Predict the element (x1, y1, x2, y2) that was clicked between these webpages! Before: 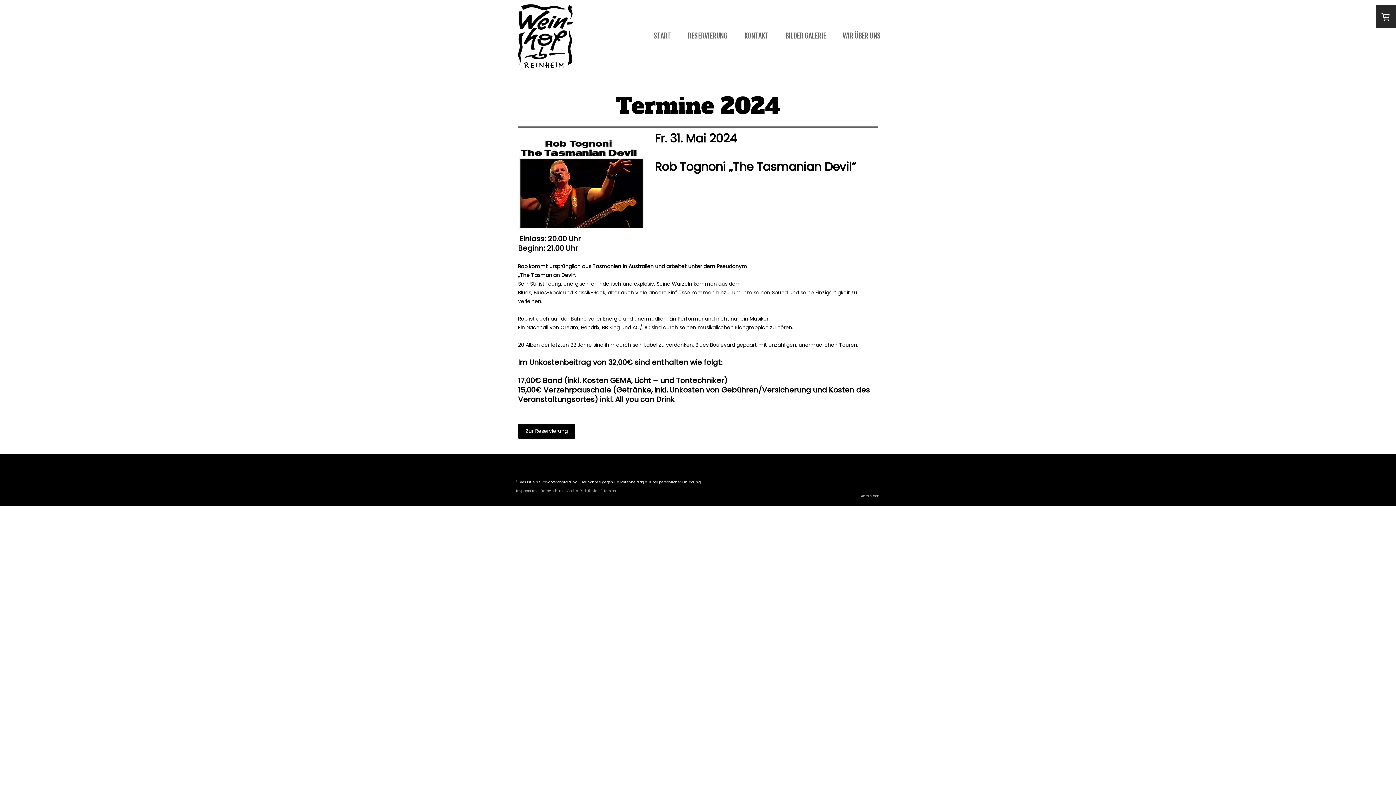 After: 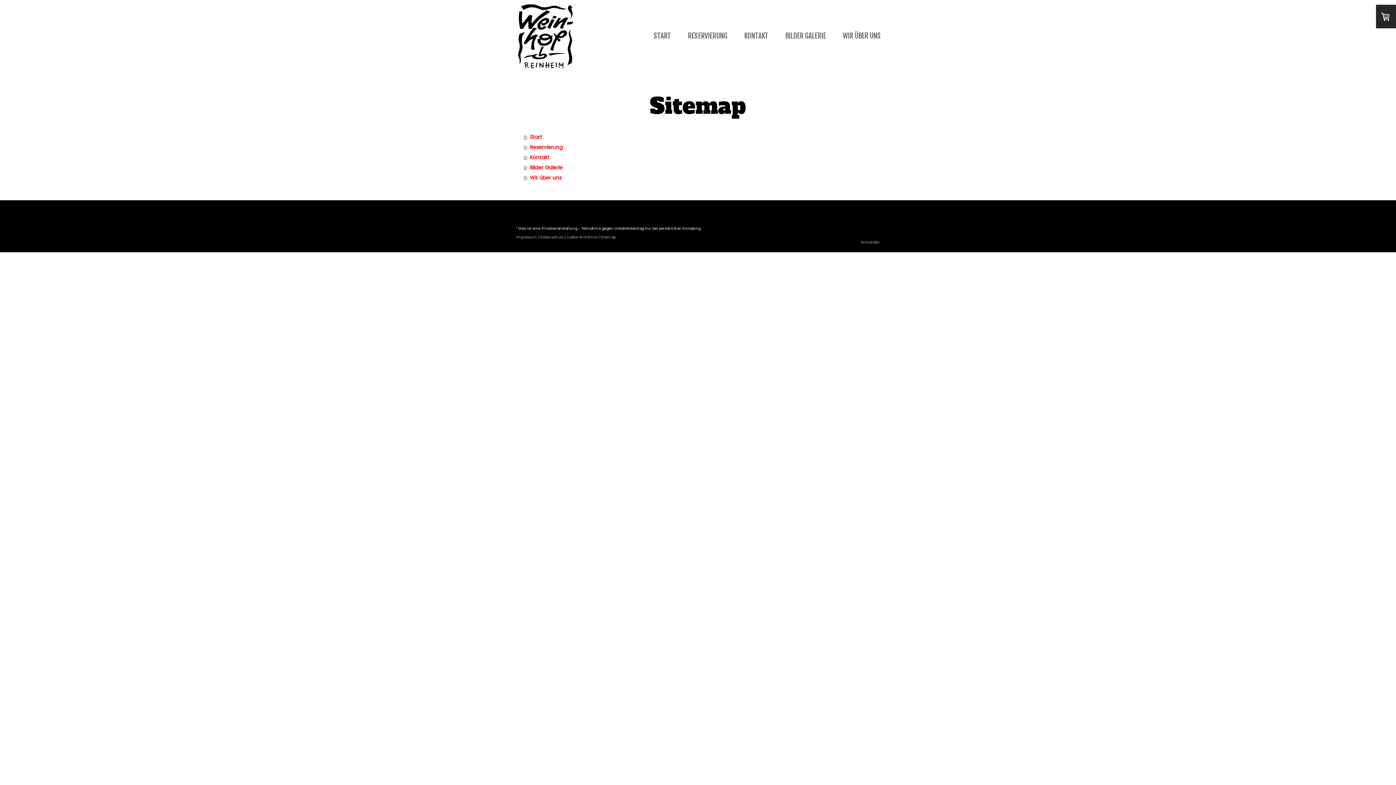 Action: label: Sitemap bbox: (600, 488, 616, 493)